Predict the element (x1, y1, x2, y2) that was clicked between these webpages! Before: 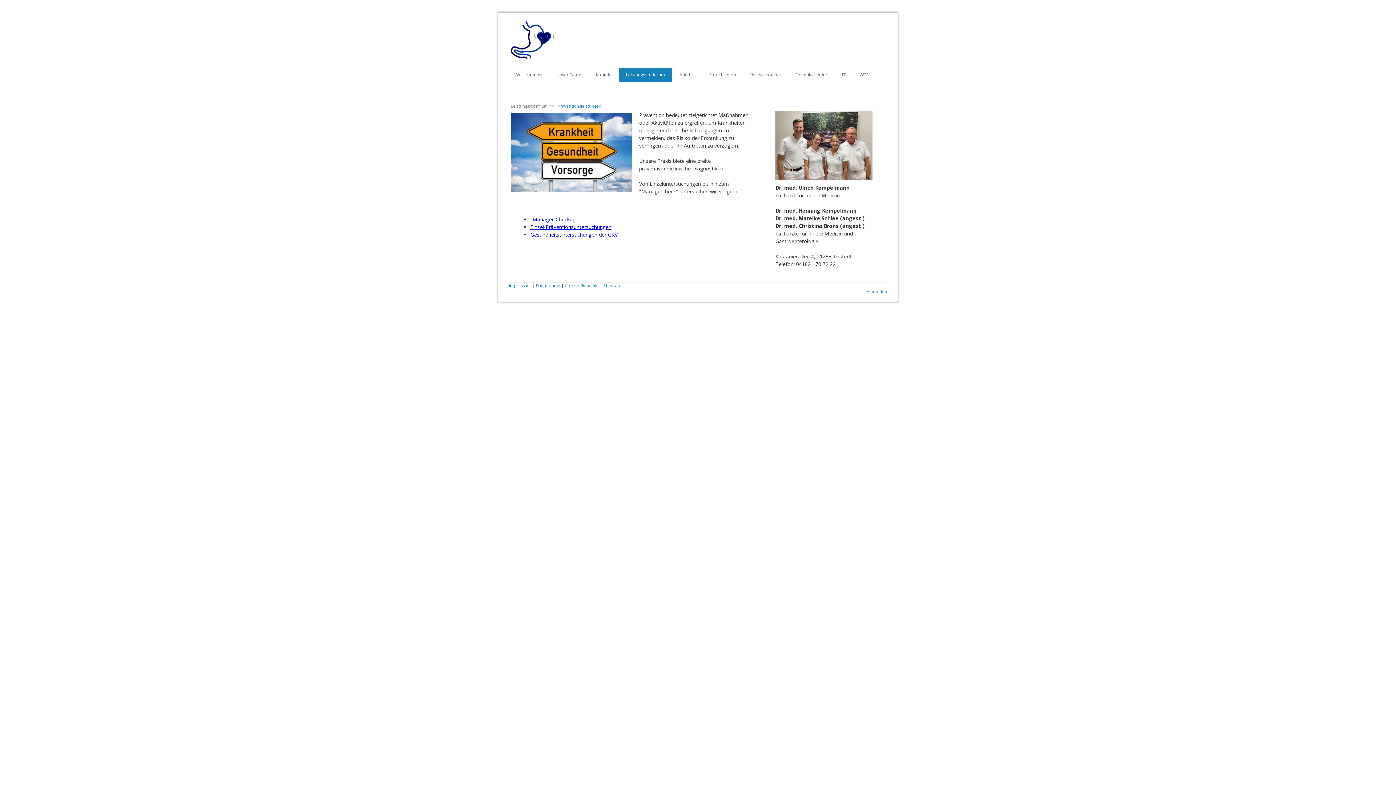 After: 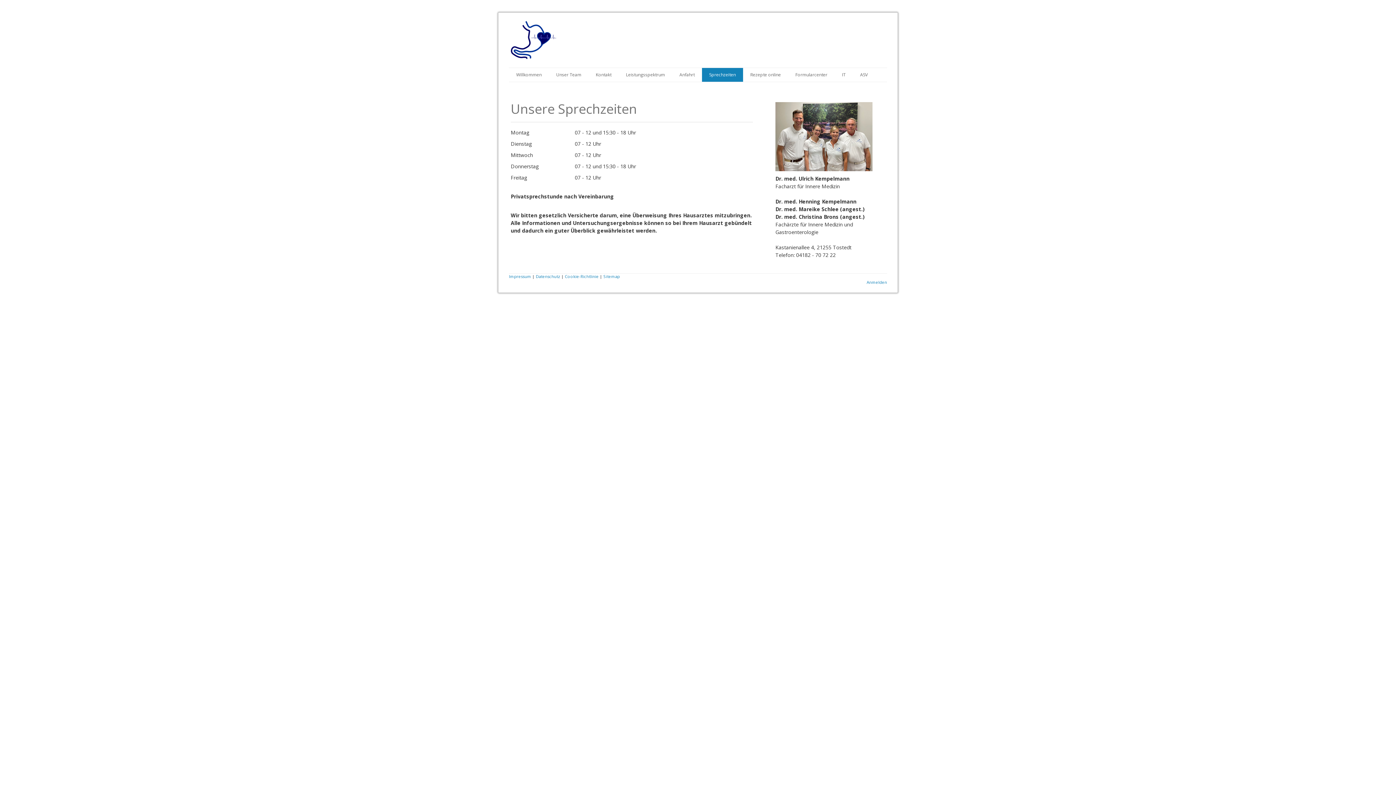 Action: bbox: (702, 67, 743, 81) label: Sprechzeiten